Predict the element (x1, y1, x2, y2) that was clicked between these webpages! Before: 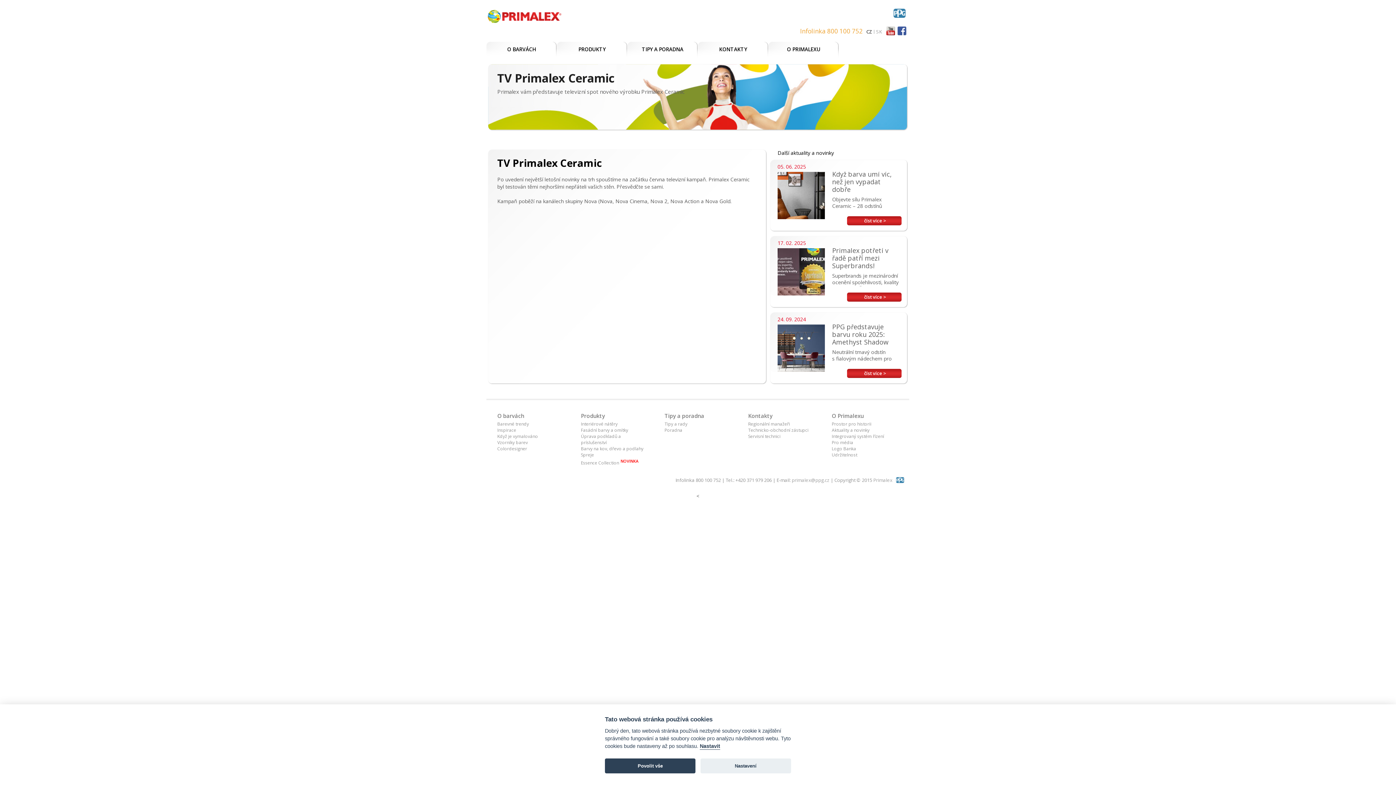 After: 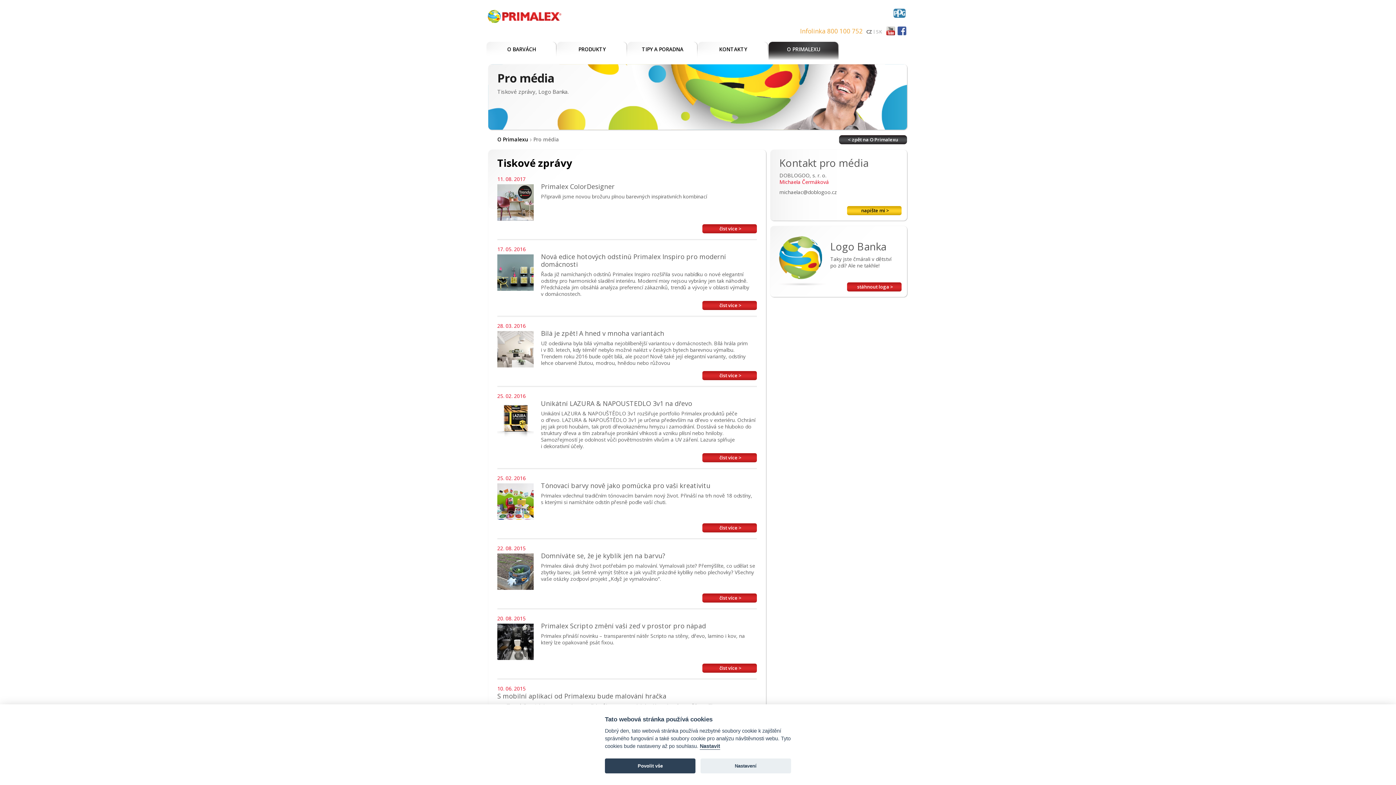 Action: bbox: (832, 439, 897, 445) label: Pro média